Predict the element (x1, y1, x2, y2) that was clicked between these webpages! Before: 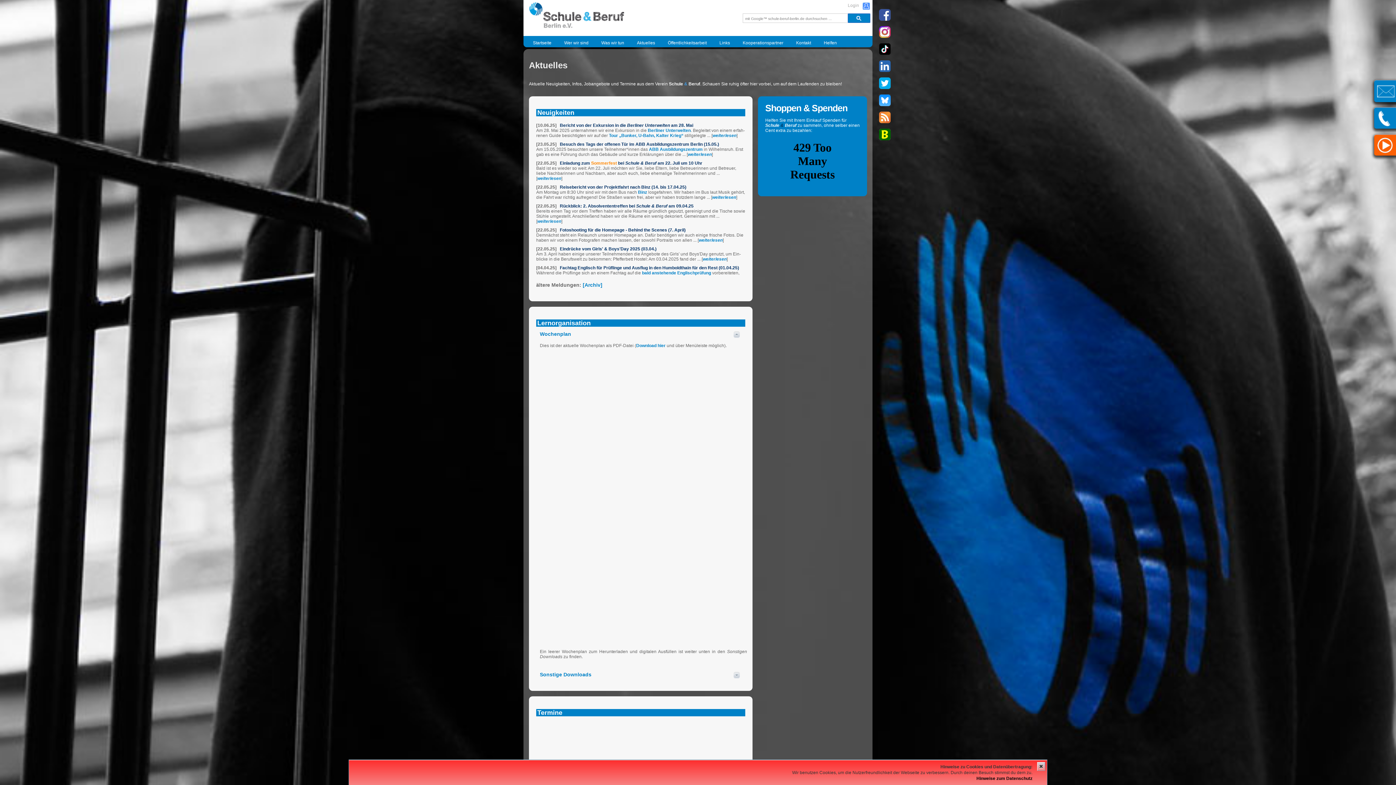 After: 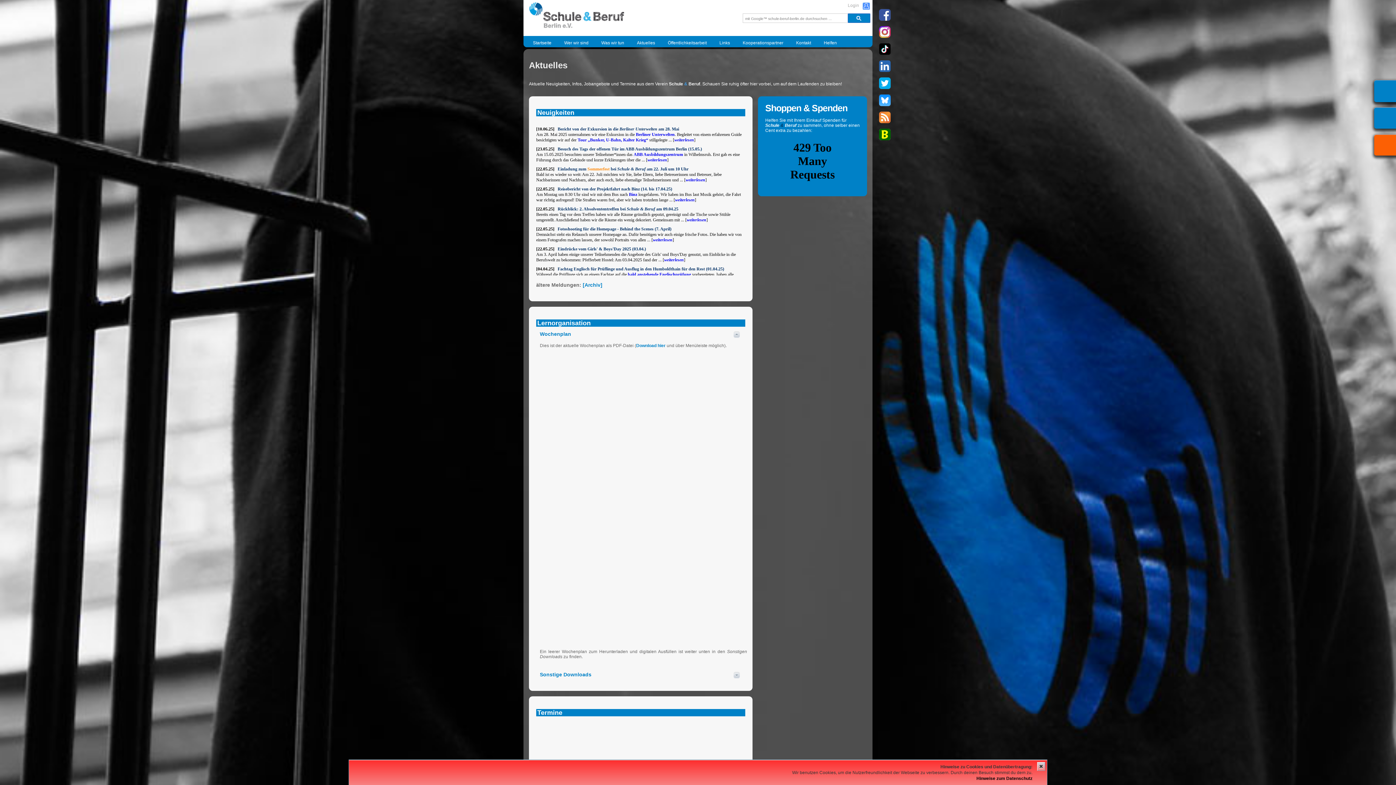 Action: bbox: (631, 36, 661, 47) label: Aktuelles